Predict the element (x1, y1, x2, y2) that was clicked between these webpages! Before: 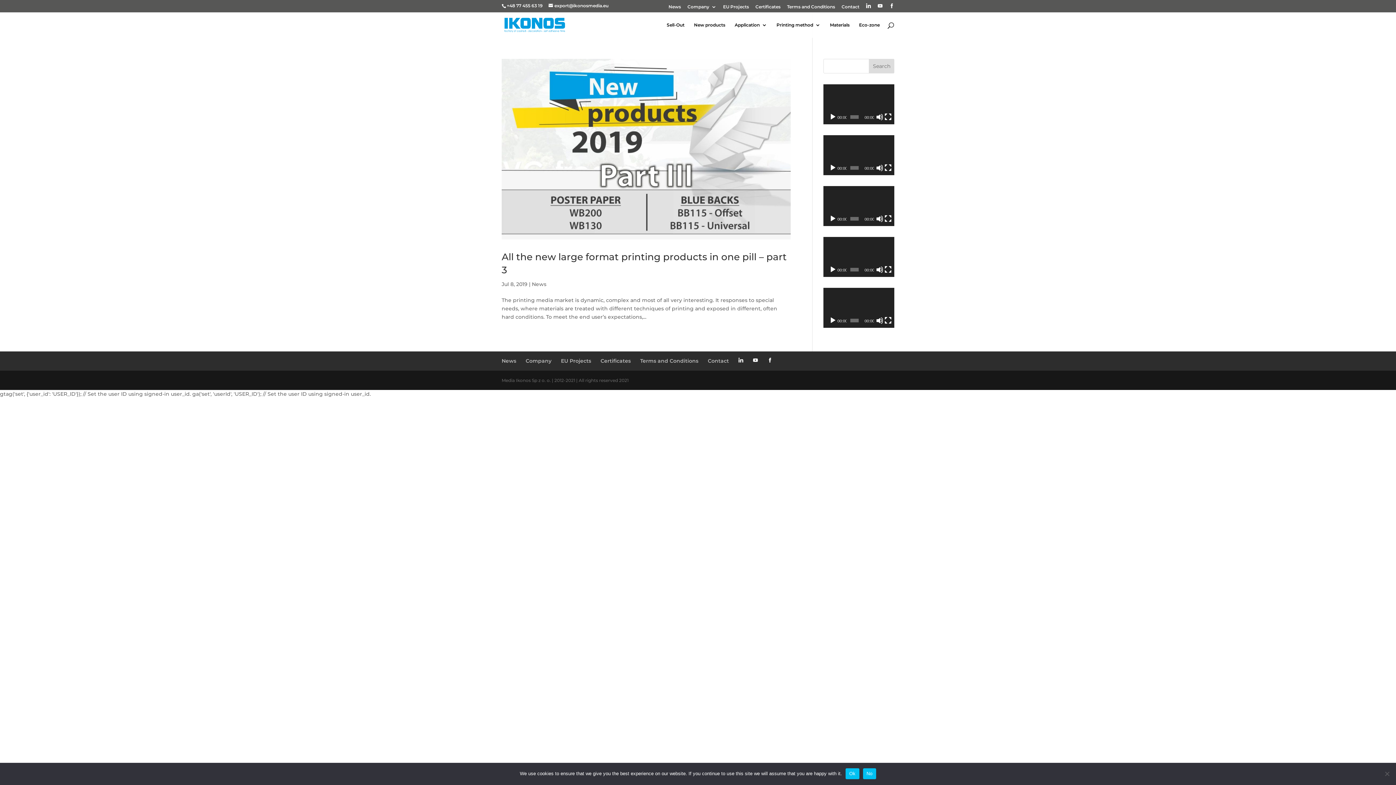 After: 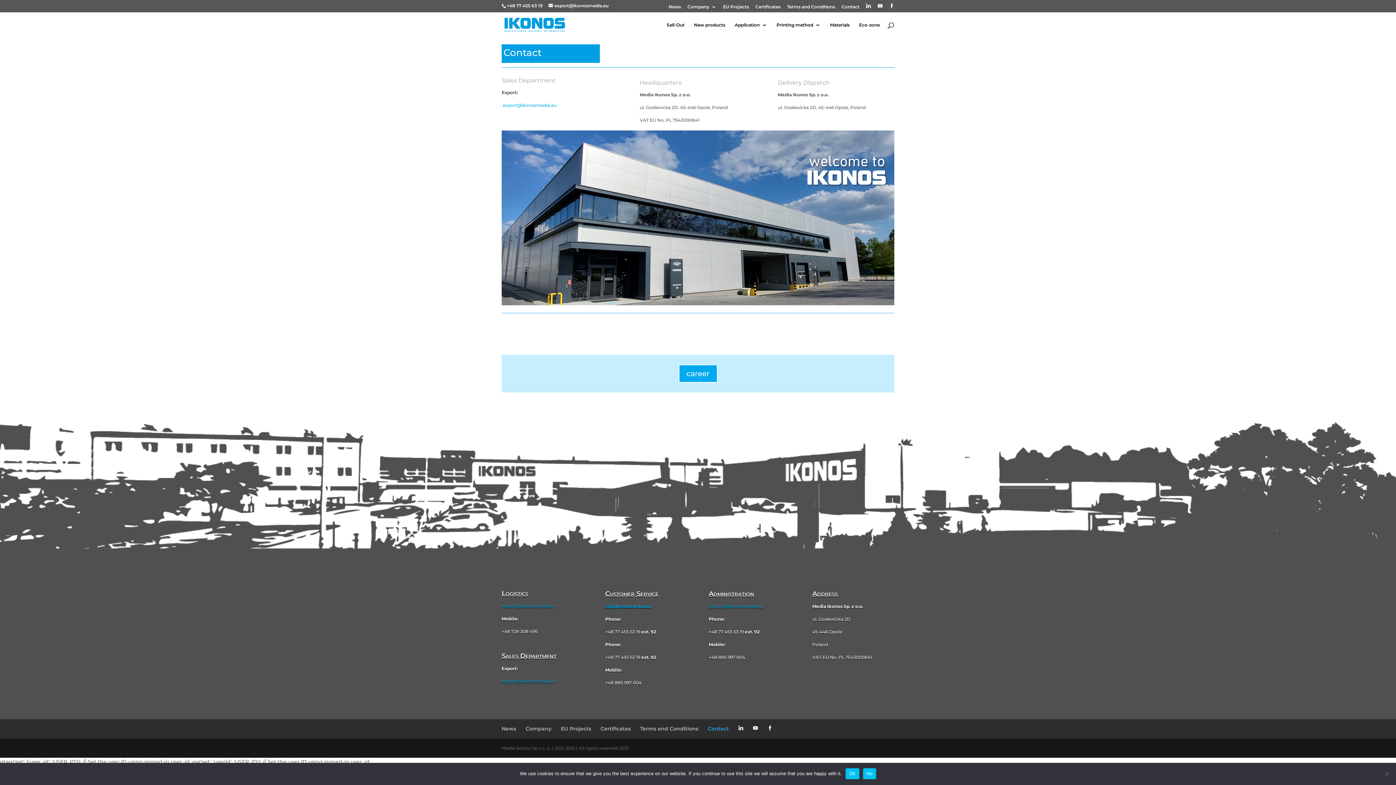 Action: bbox: (841, 4, 859, 12) label: Contact